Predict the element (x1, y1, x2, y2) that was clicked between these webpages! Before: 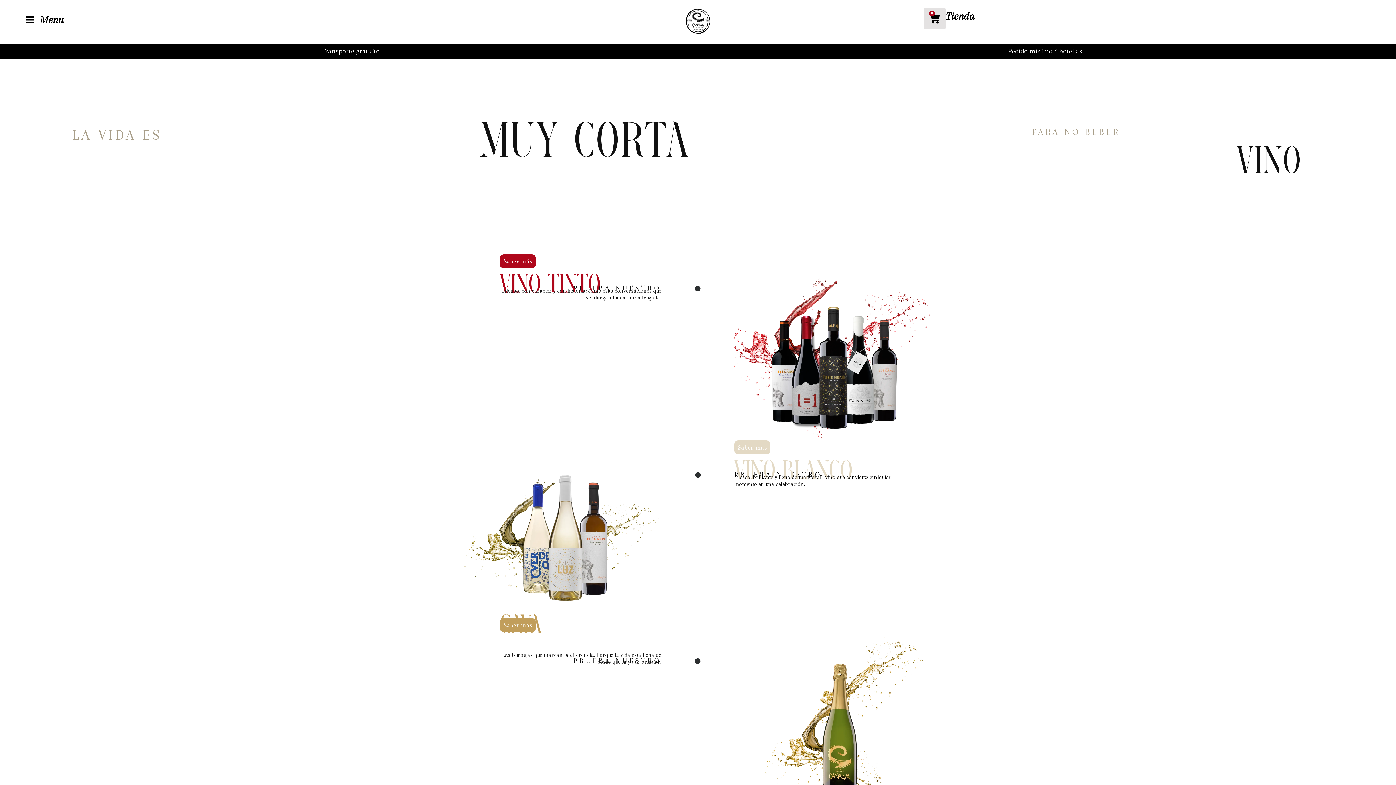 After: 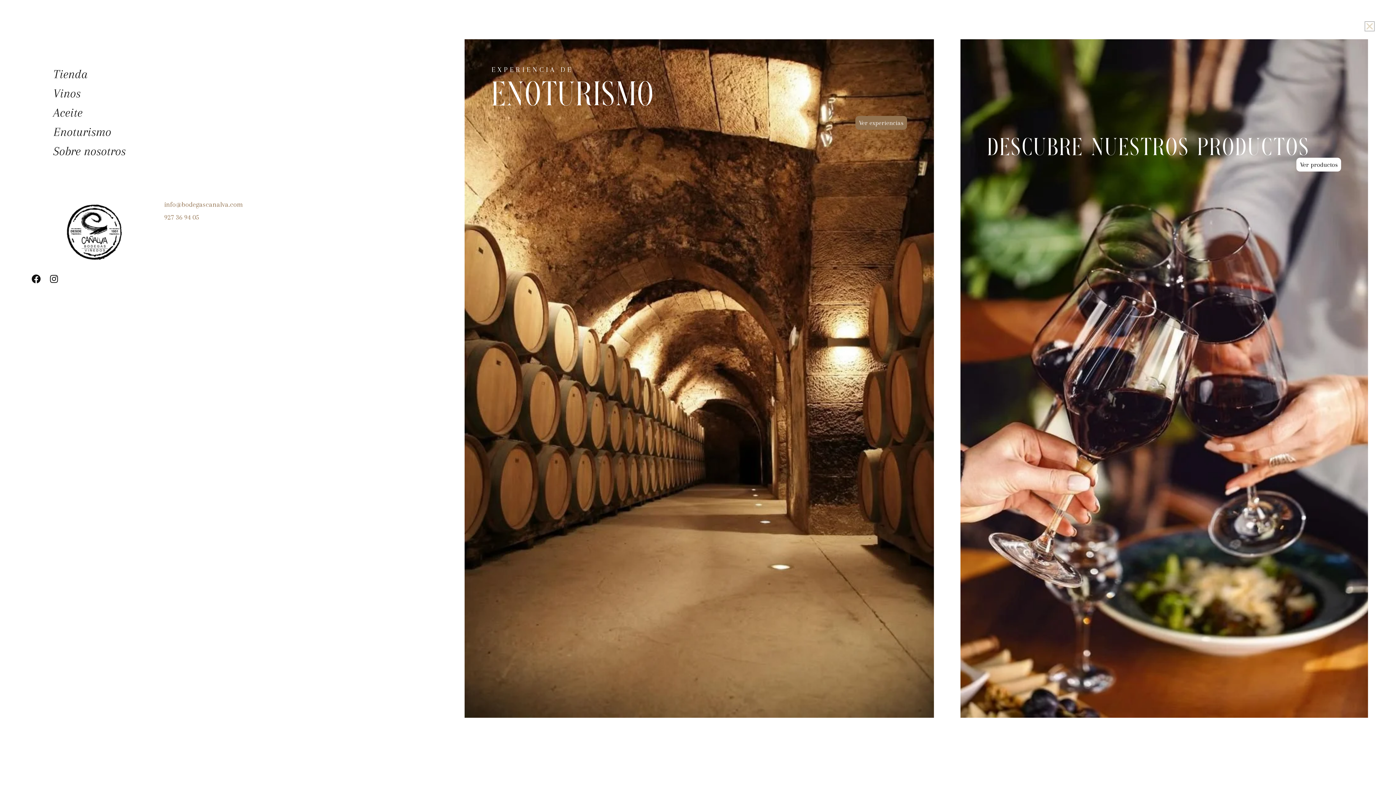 Action: label: Menu bbox: (25, 15, 34, 24)